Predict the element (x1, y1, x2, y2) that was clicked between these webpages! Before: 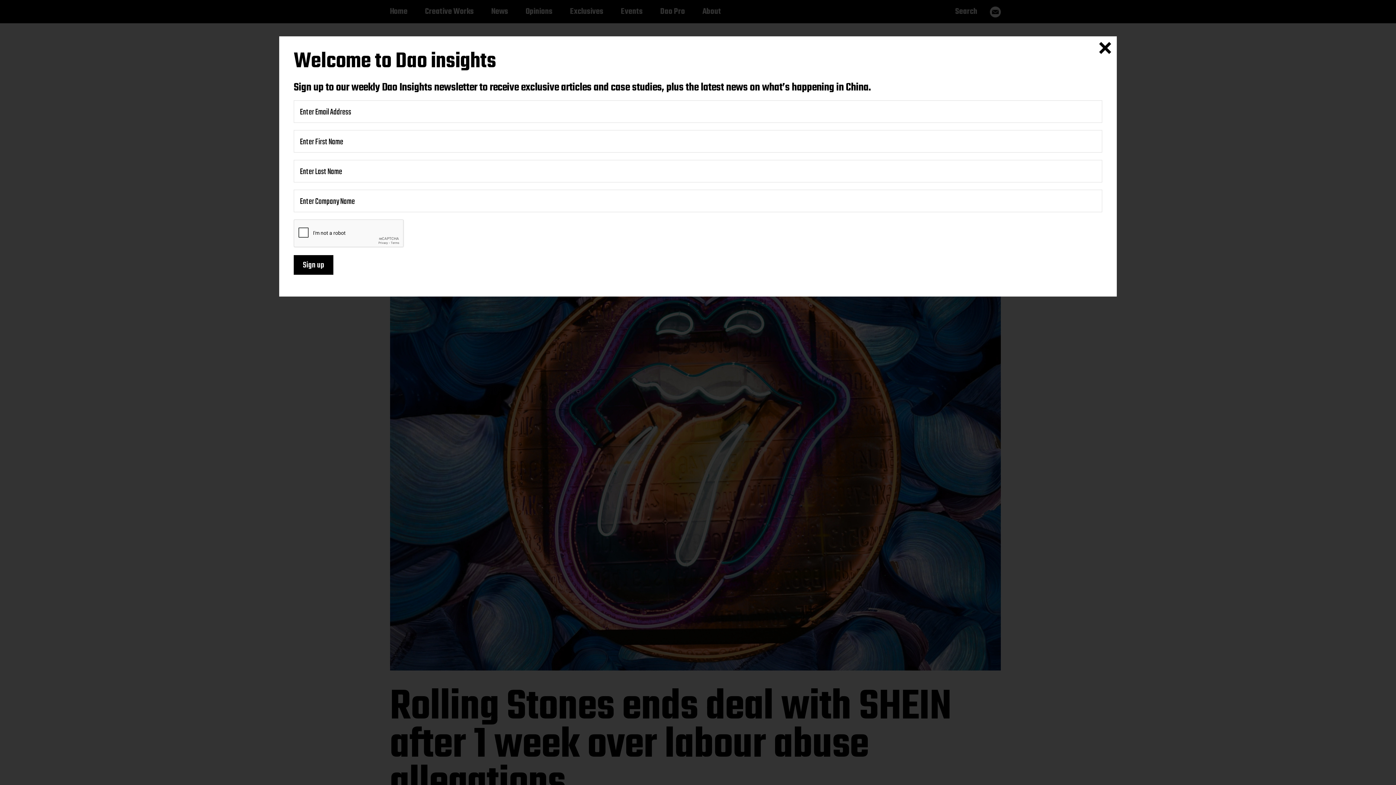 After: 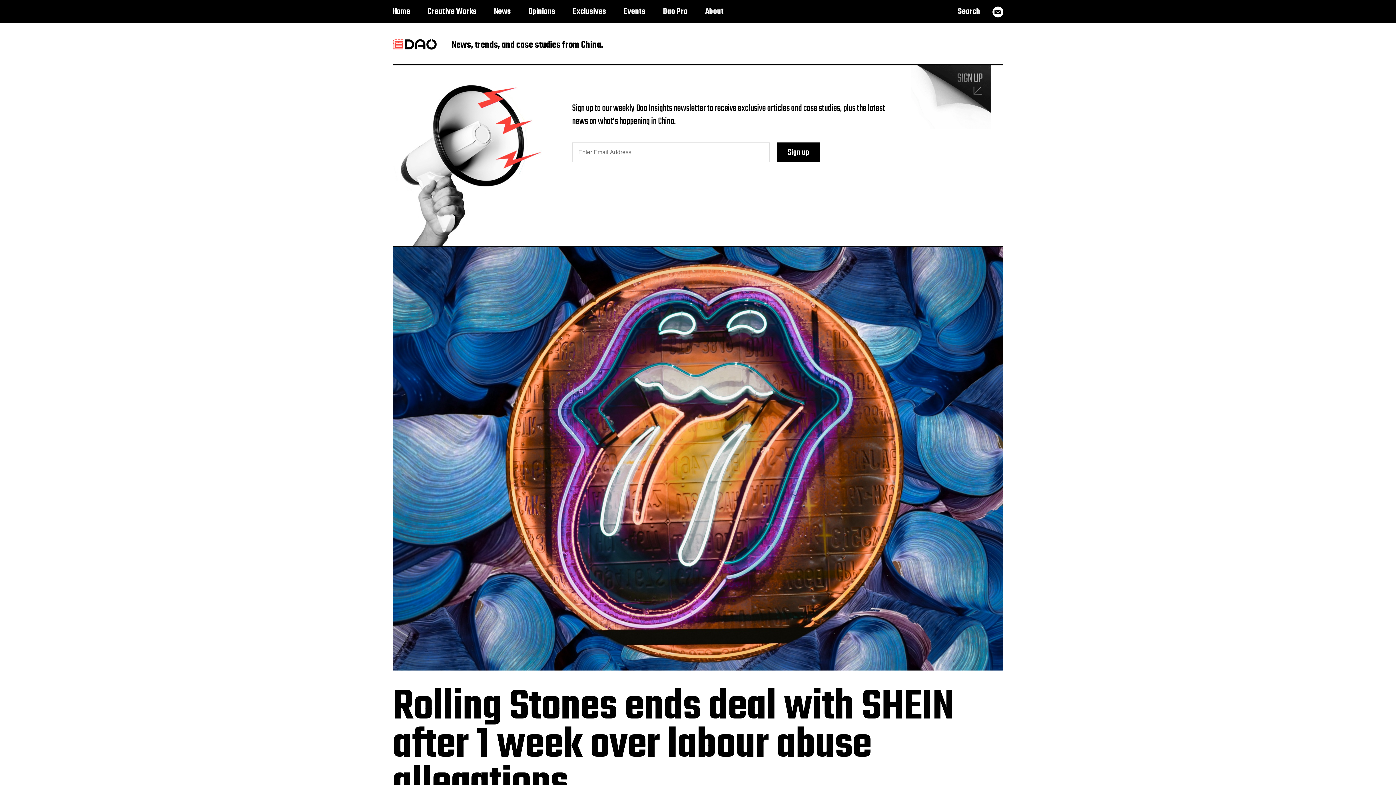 Action: label: Close bbox: (1097, 40, 1113, 56)